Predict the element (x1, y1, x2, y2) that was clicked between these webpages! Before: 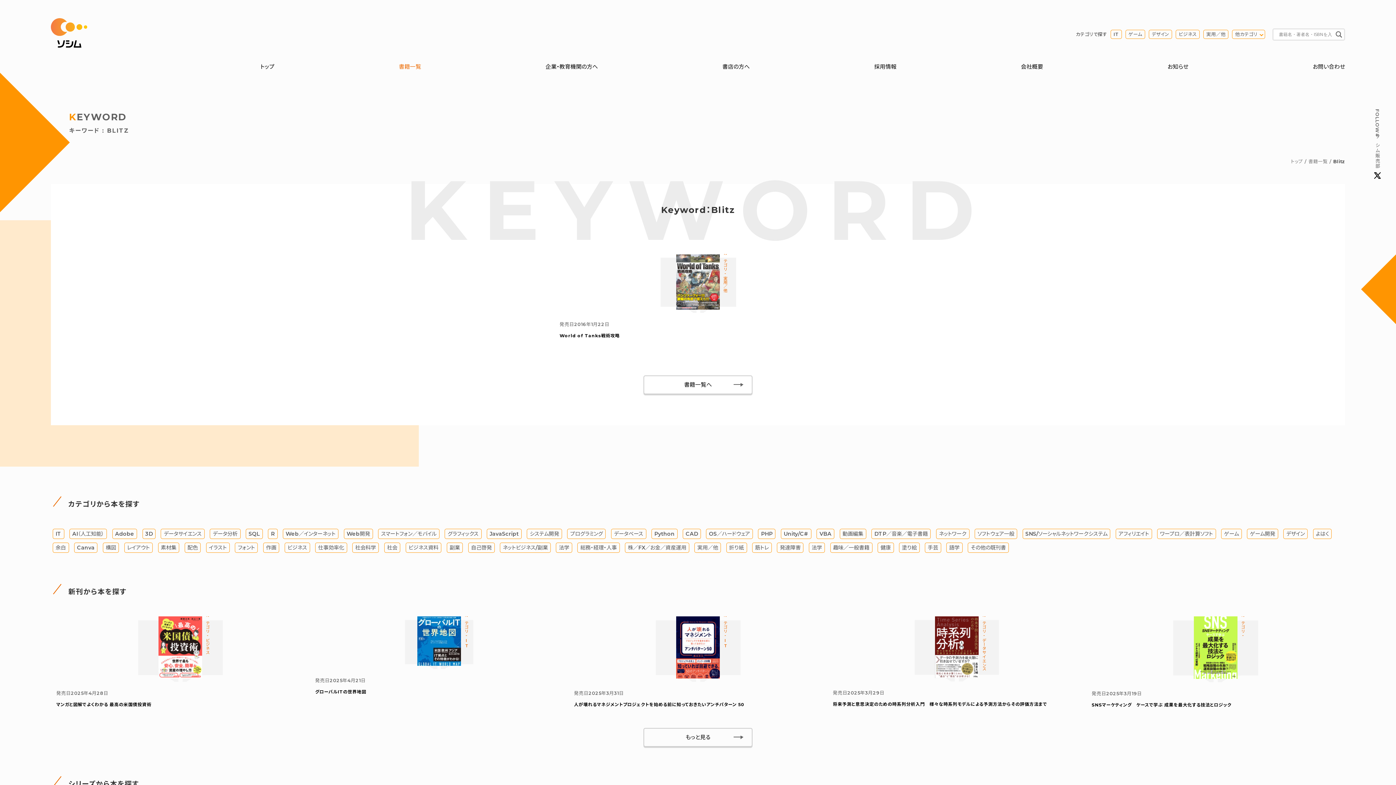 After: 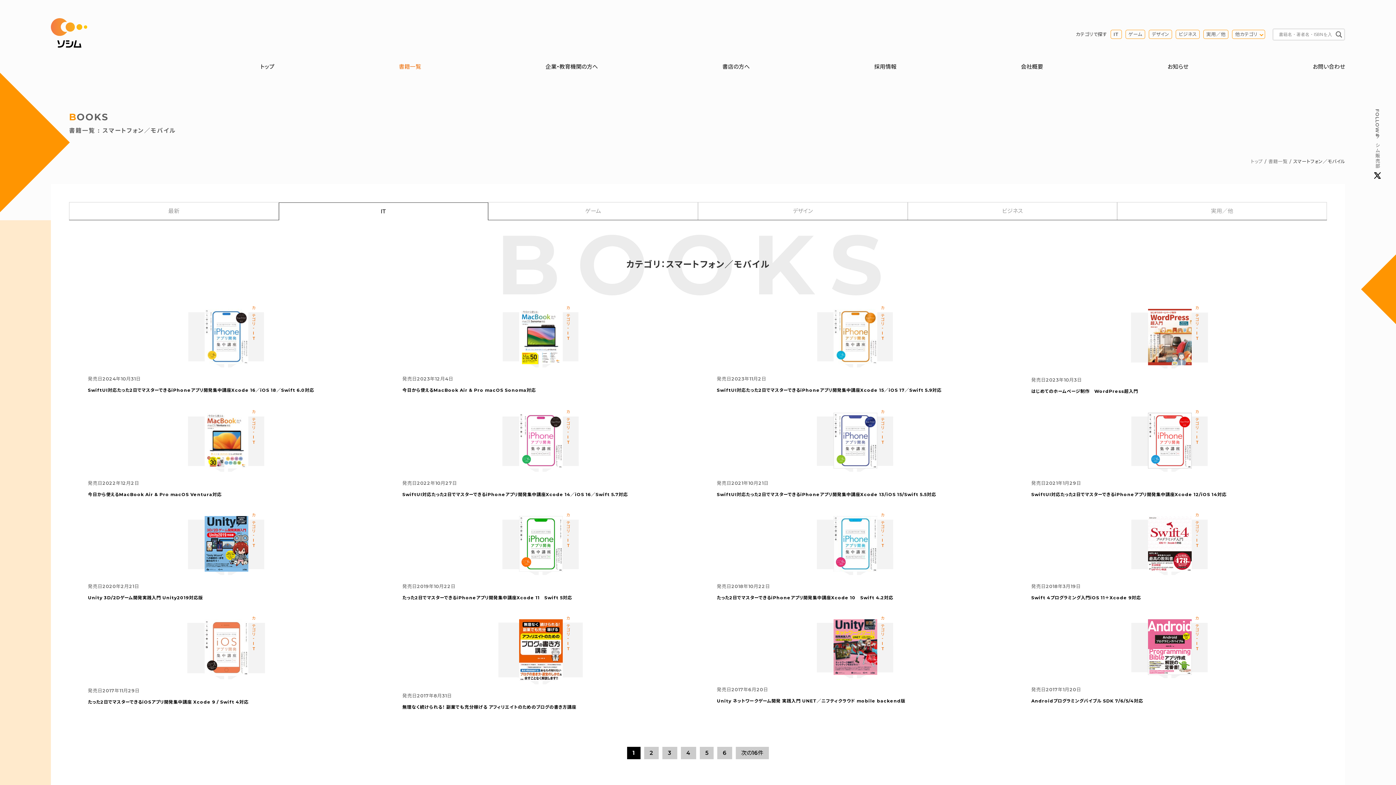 Action: label: スマートフォン／モバイル bbox: (378, 529, 439, 539)